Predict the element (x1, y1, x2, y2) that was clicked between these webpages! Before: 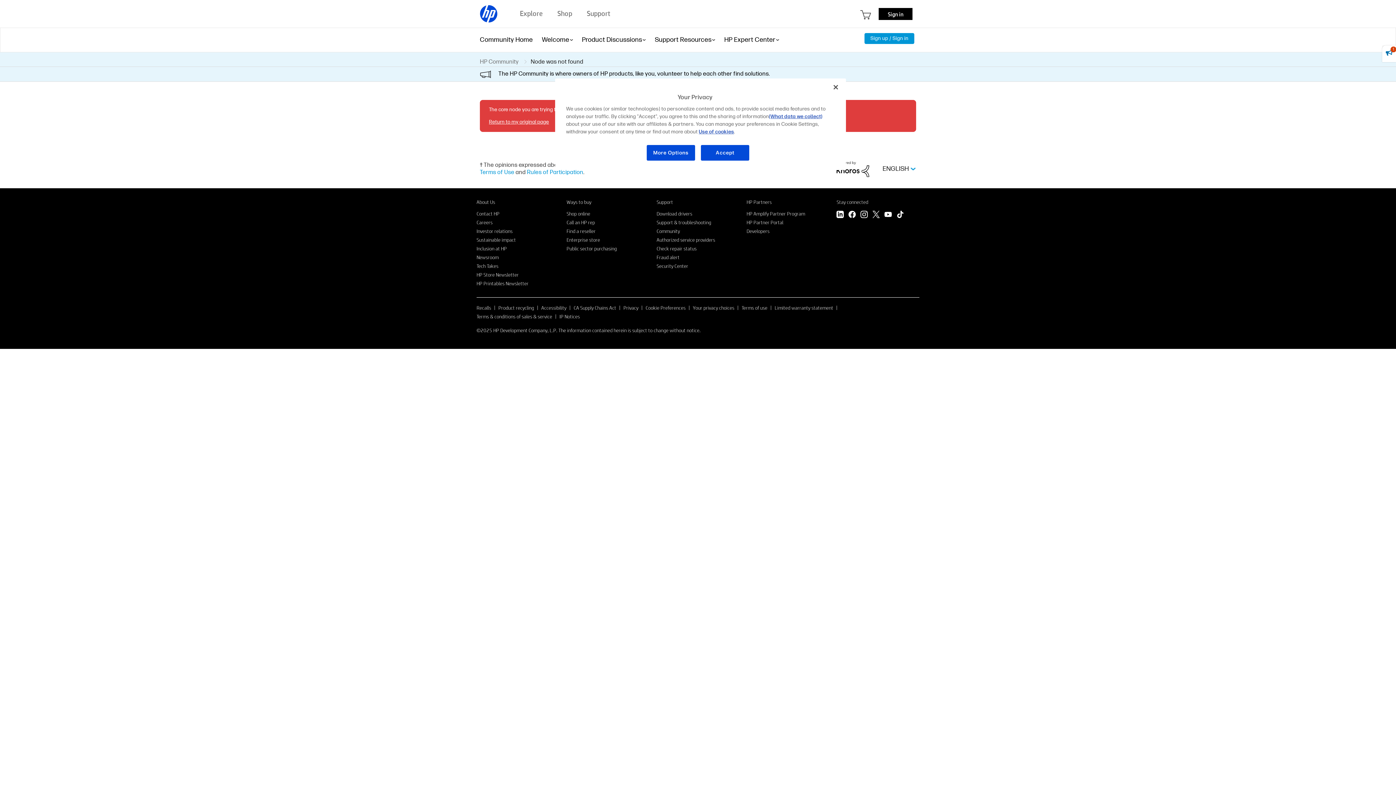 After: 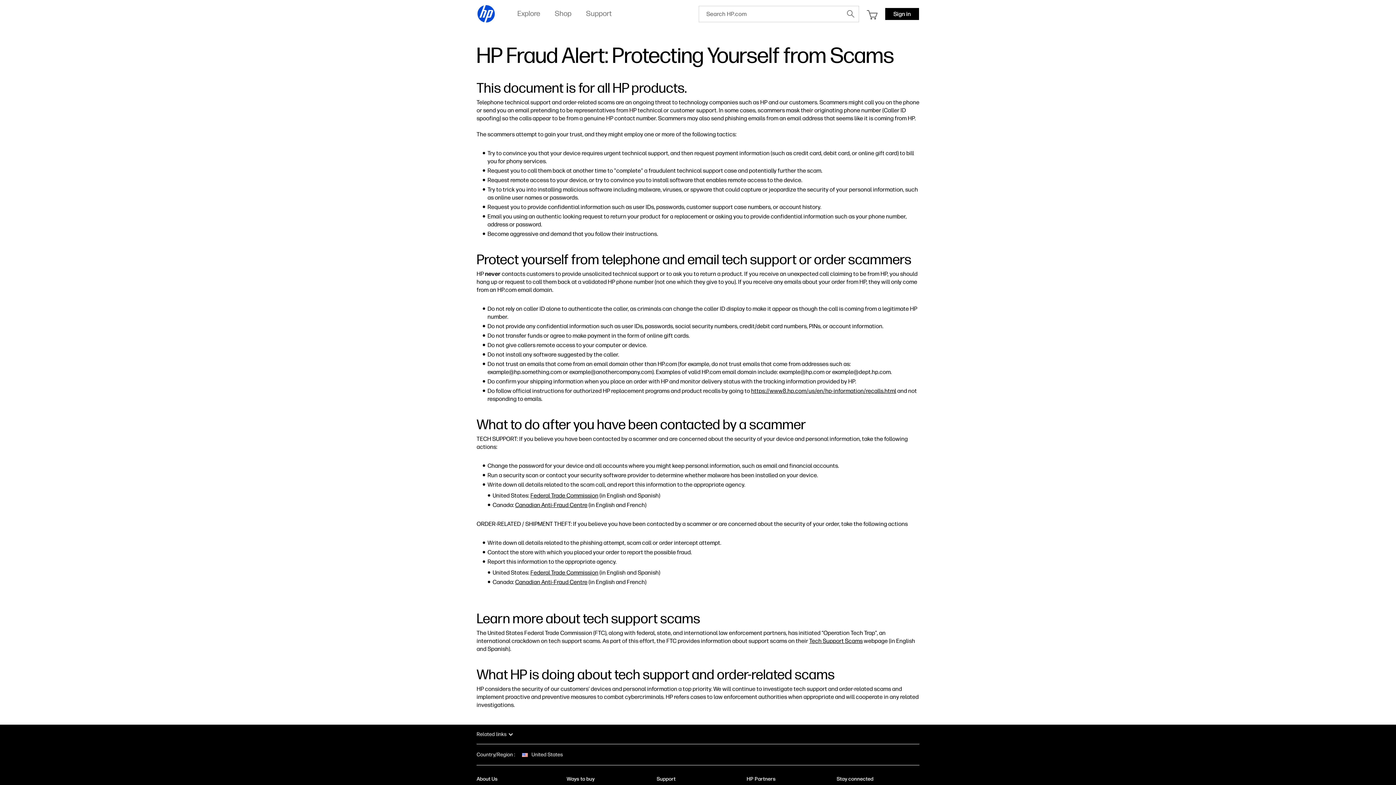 Action: label: Fraud alert bbox: (656, 254, 679, 260)